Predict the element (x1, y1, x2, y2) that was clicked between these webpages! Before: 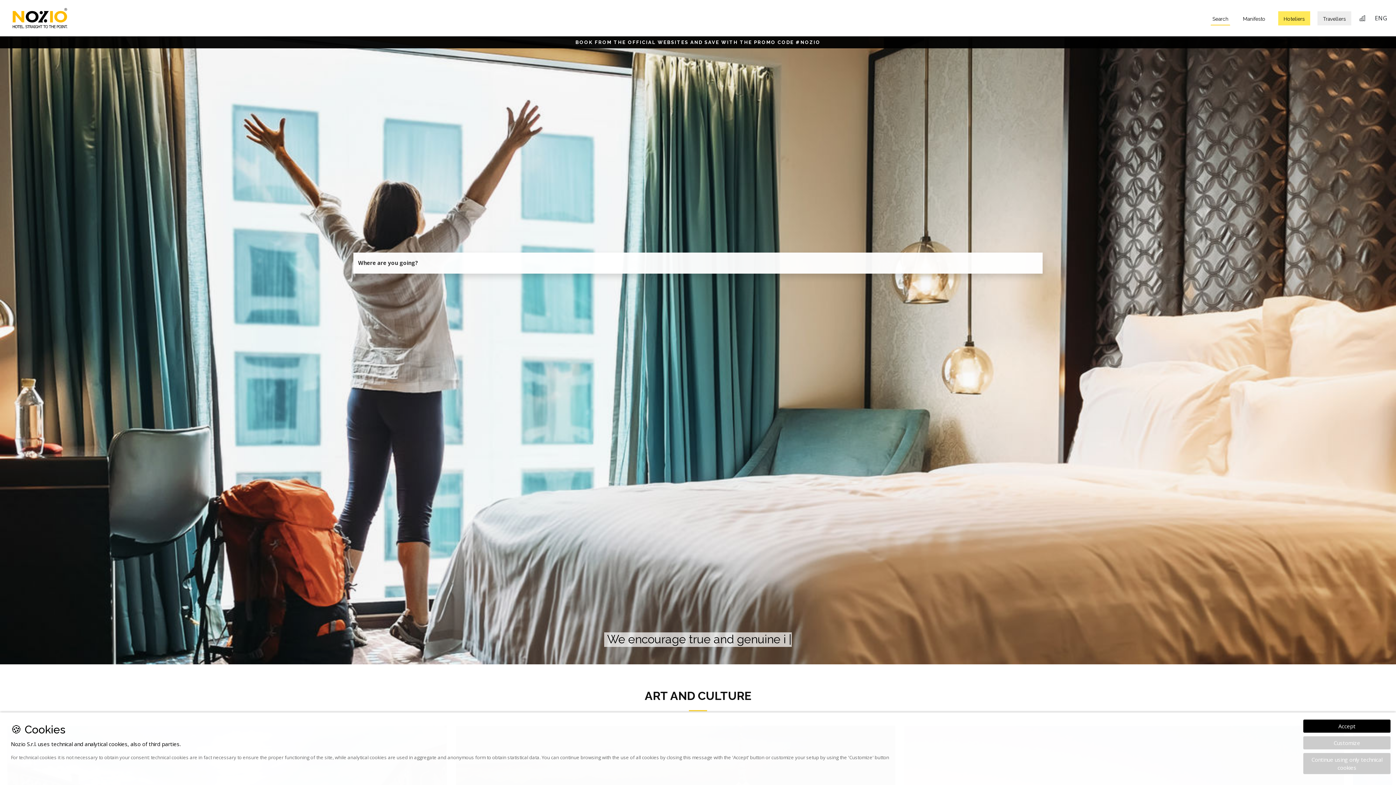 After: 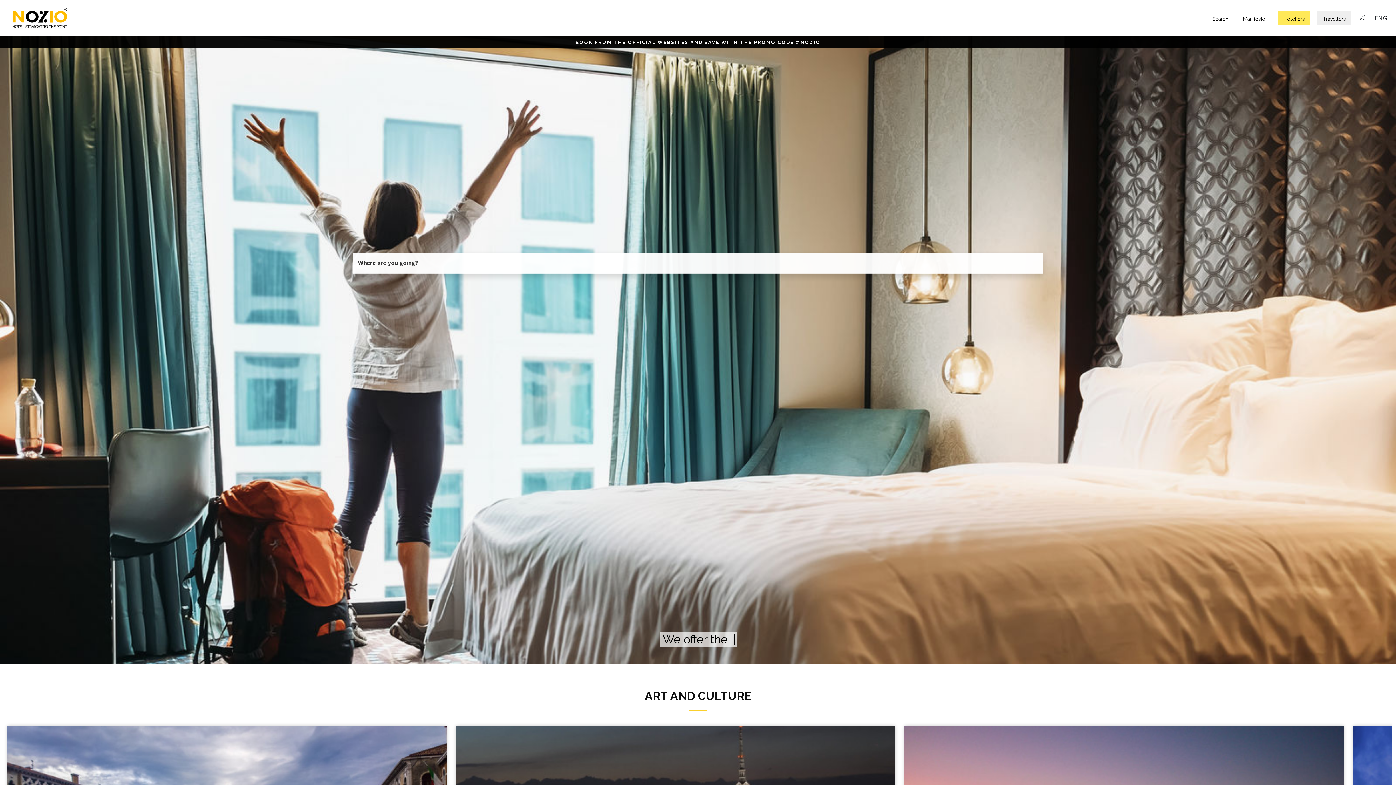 Action: bbox: (1303, 753, 1390, 774) label: Continue using only technical cookies